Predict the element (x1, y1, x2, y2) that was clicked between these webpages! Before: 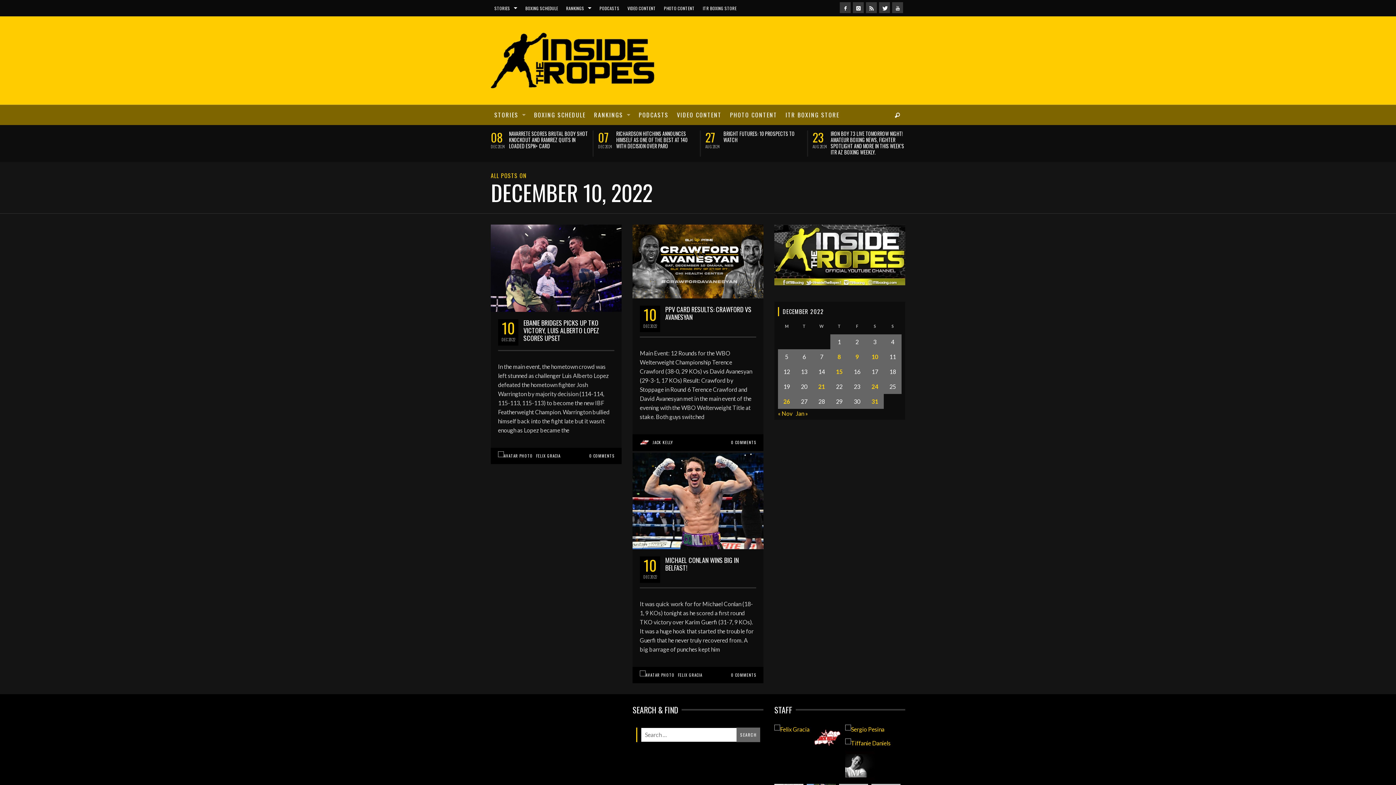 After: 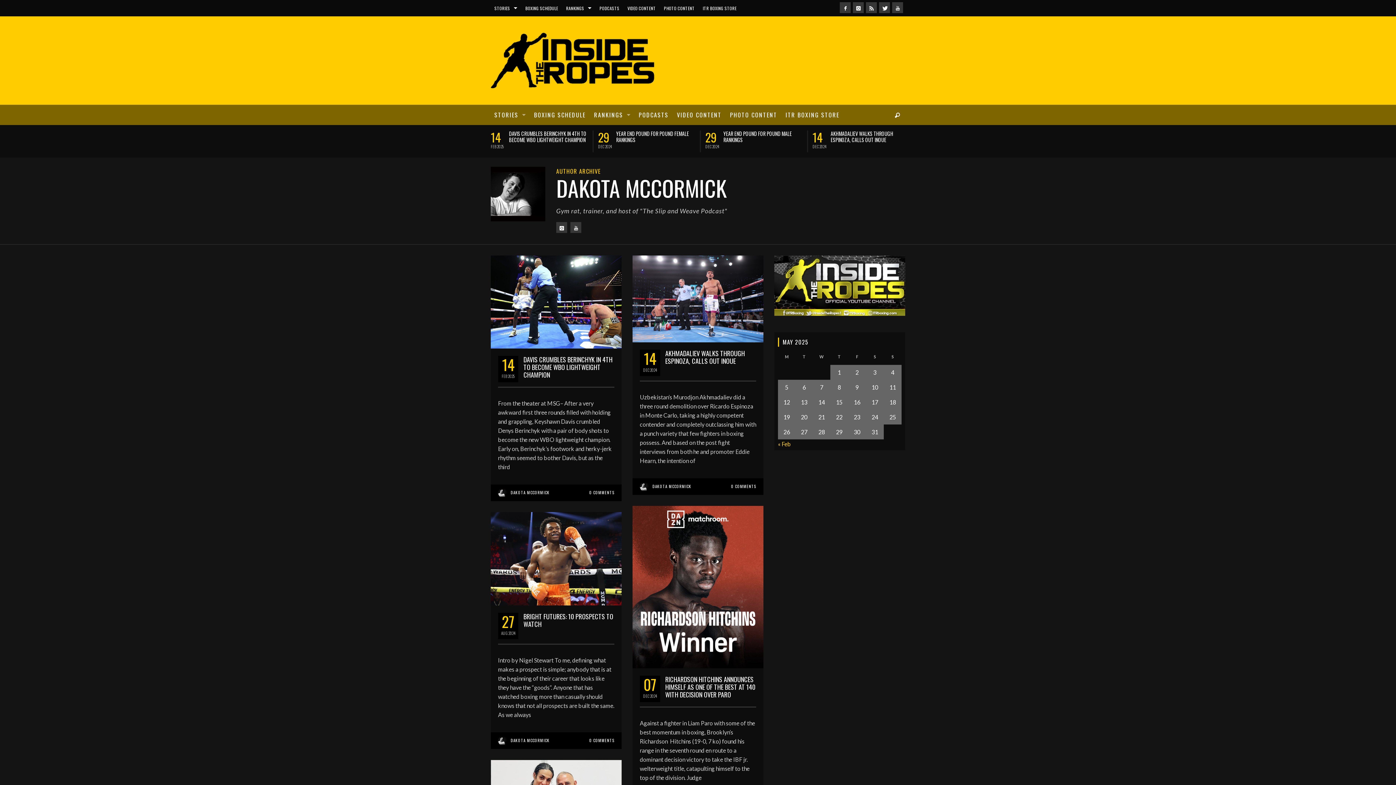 Action: bbox: (845, 747, 874, 776)